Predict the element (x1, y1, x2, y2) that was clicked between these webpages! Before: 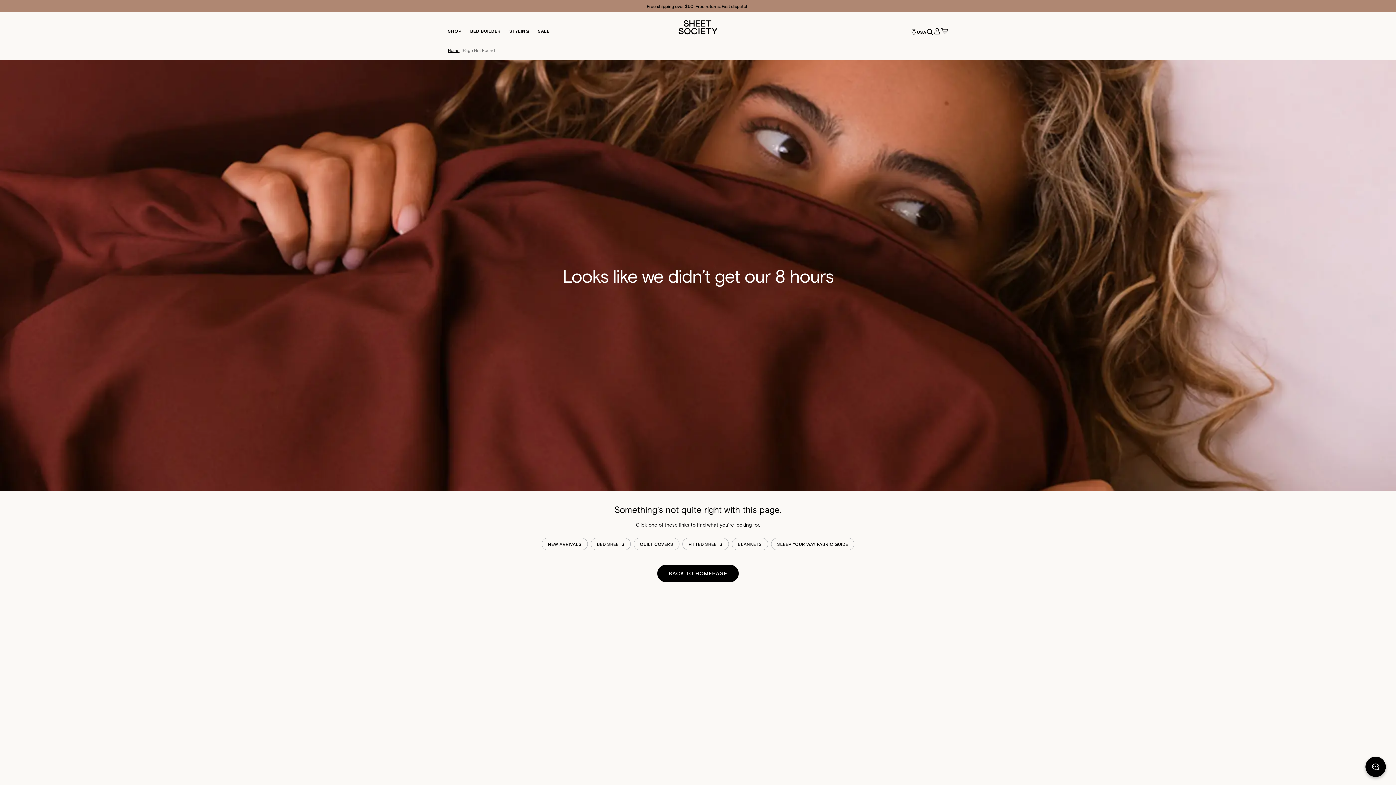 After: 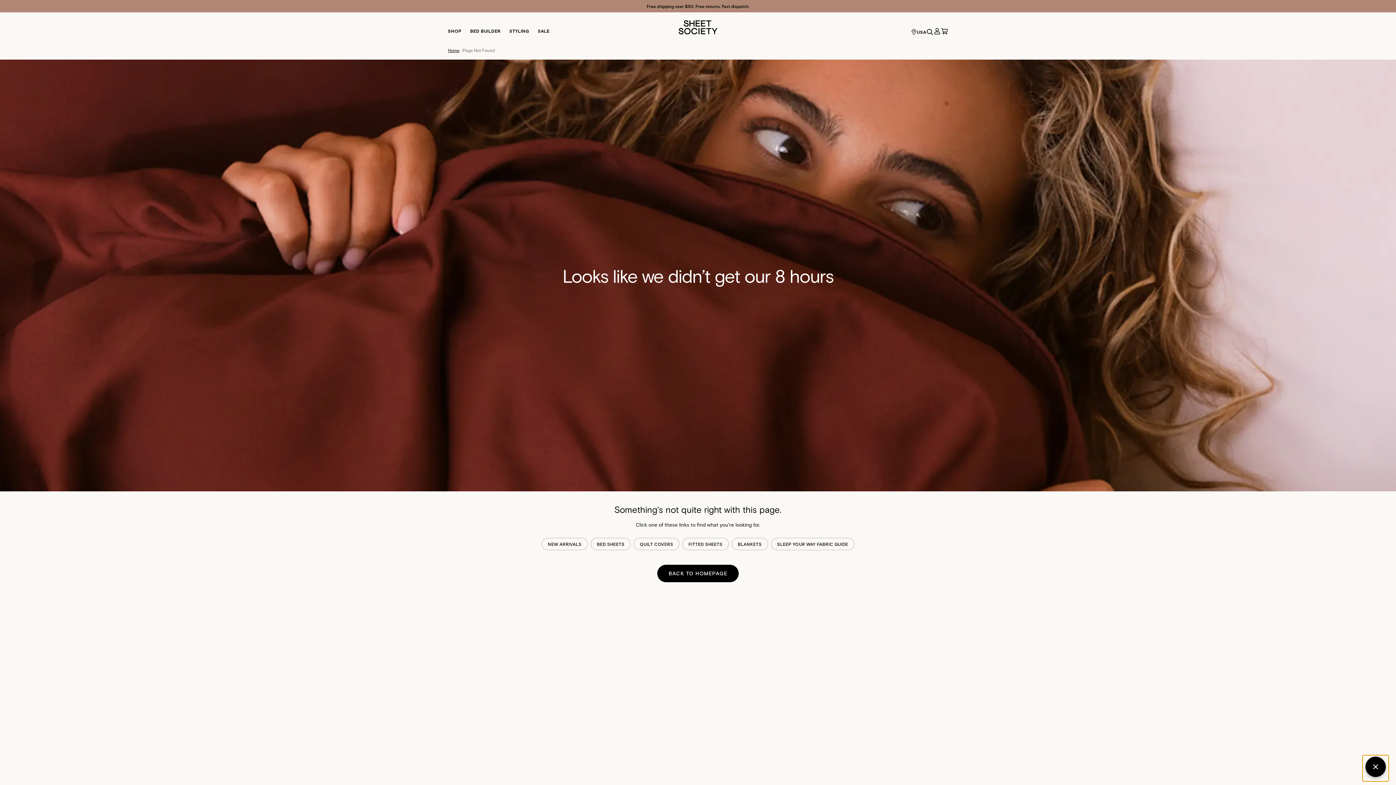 Action: label: Chat bbox: (1362, 755, 1389, 781)